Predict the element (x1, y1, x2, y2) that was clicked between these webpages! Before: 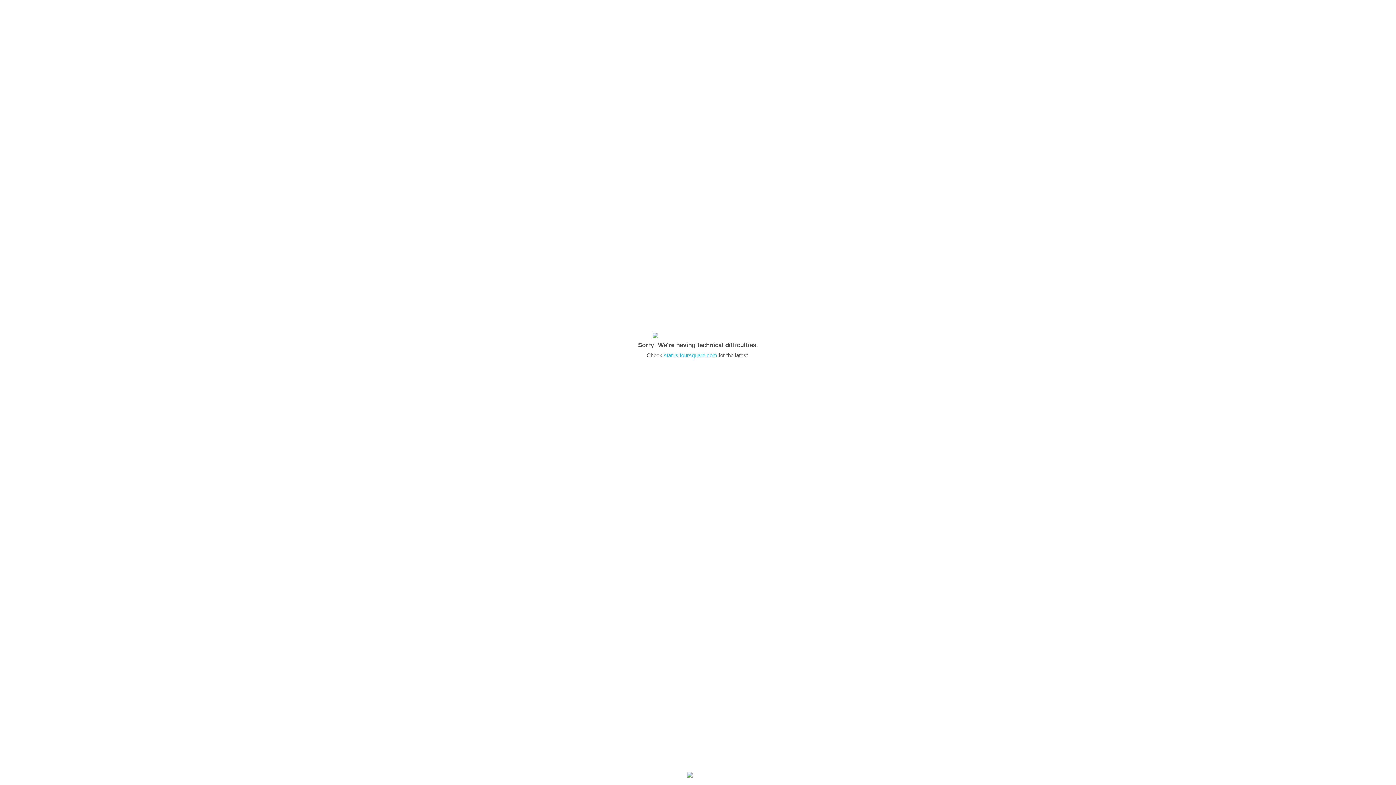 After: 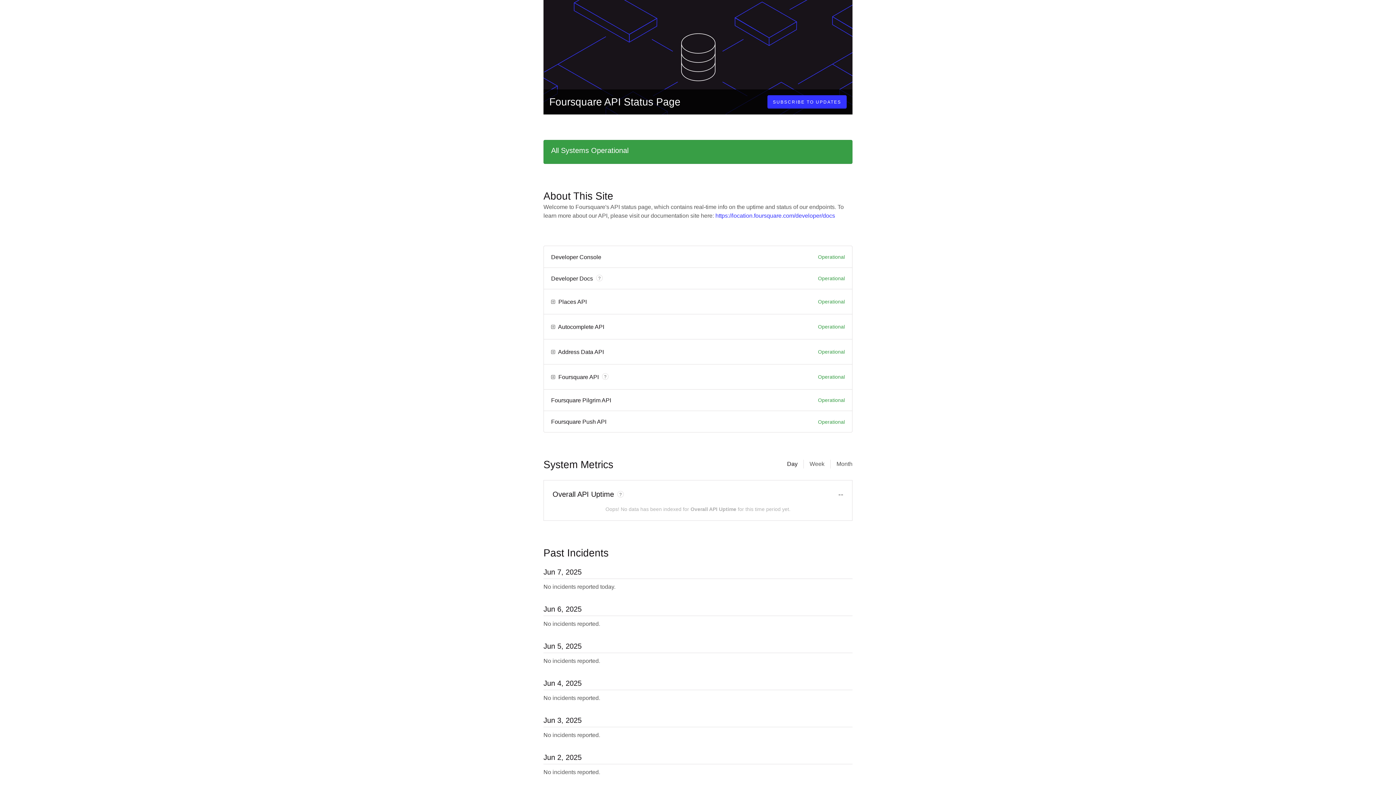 Action: bbox: (664, 352, 717, 358) label: status.foursquare.com